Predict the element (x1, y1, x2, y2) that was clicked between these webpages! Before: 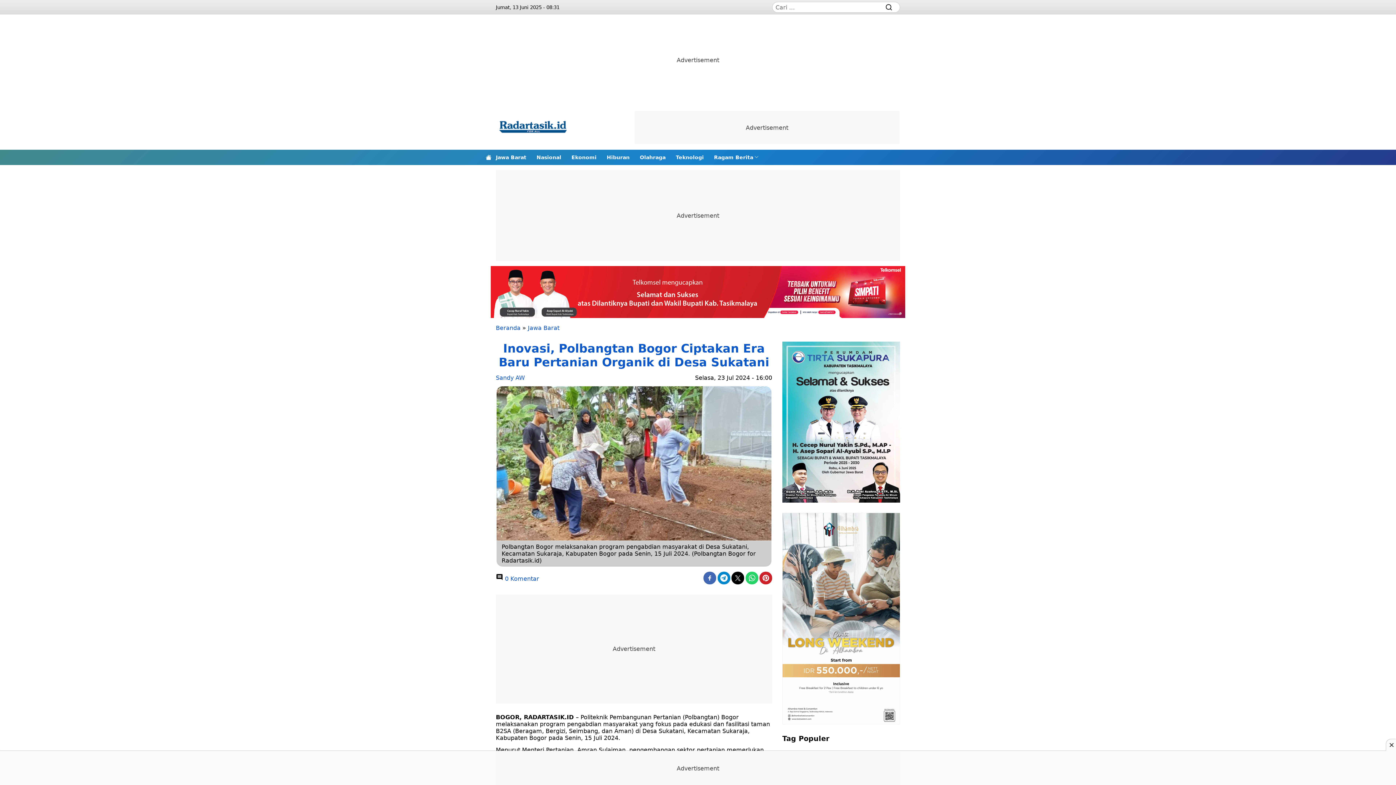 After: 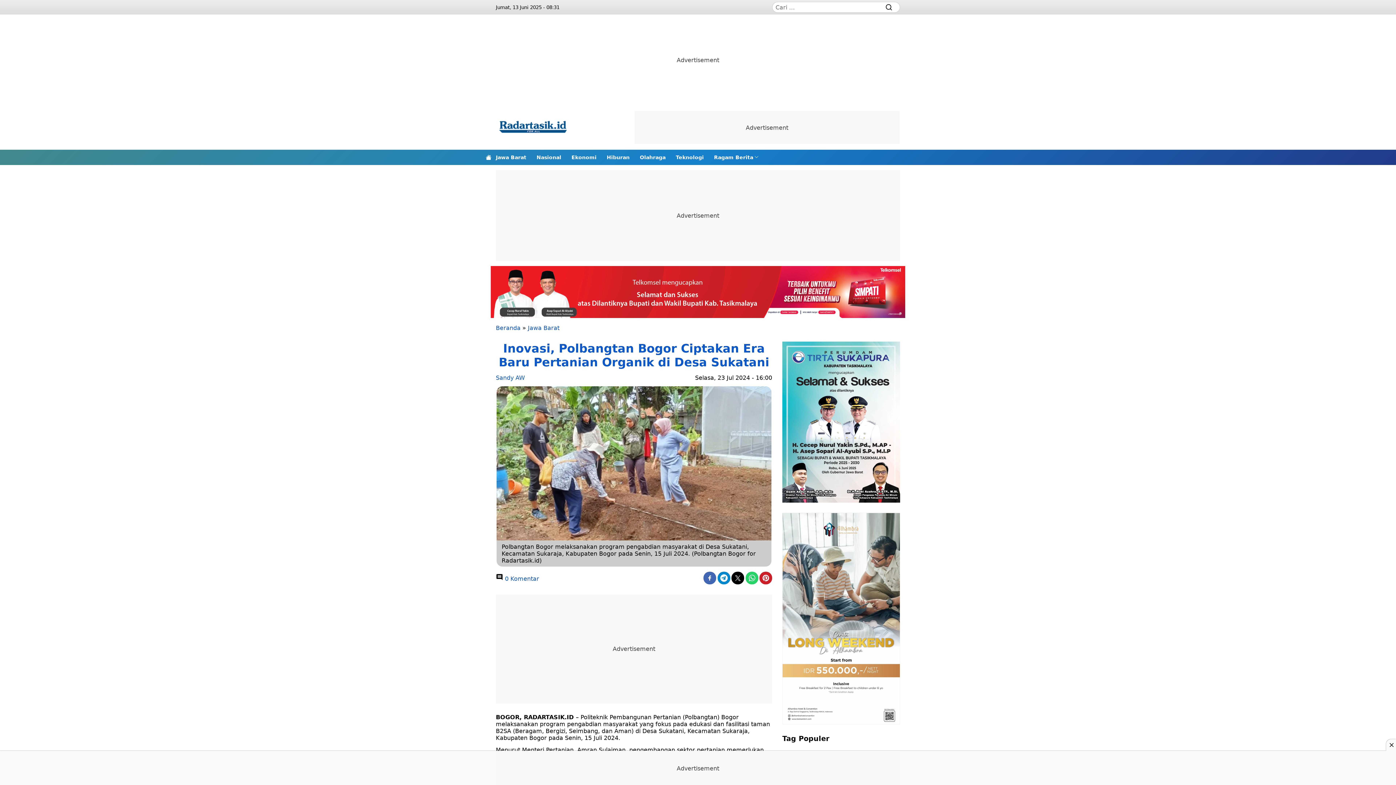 Action: bbox: (496, 573, 539, 582) label:  0 Komentar